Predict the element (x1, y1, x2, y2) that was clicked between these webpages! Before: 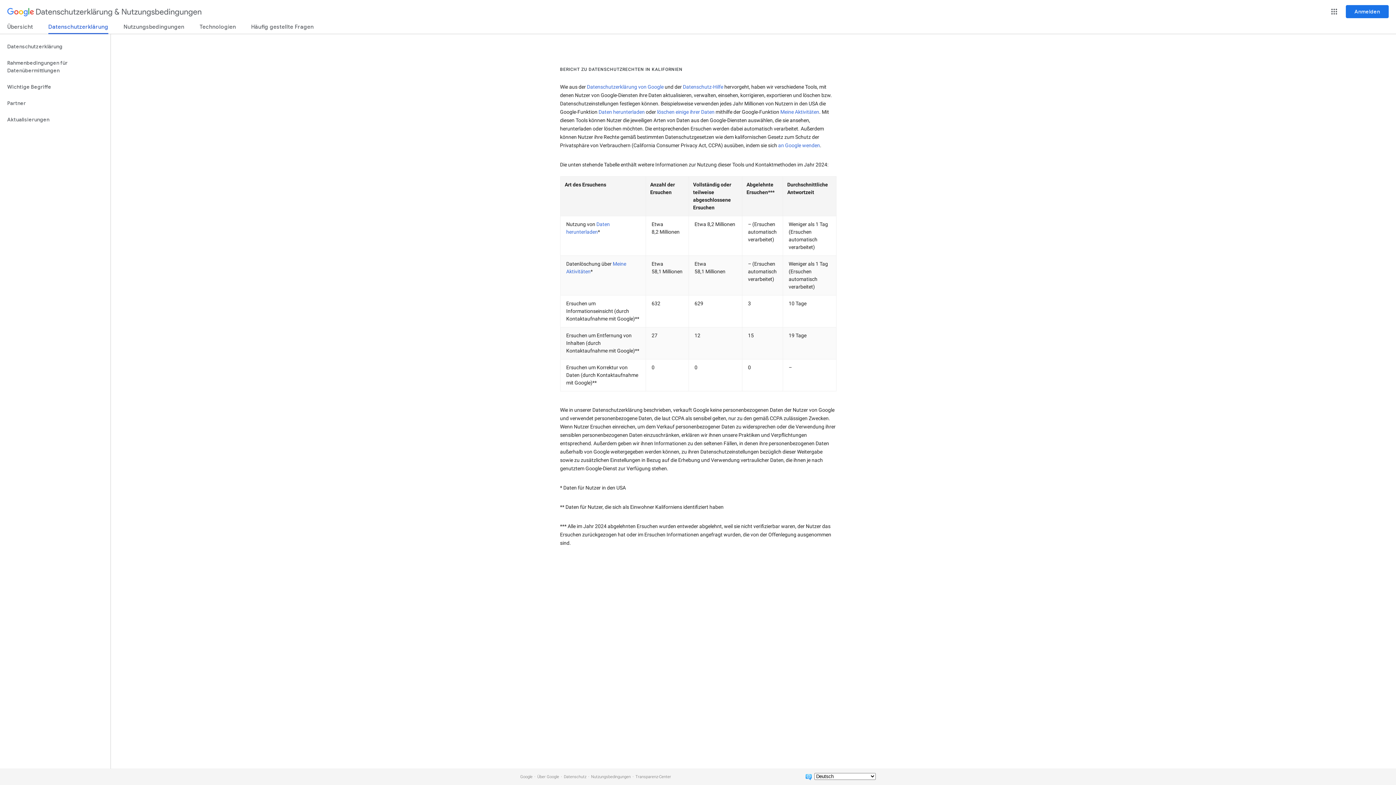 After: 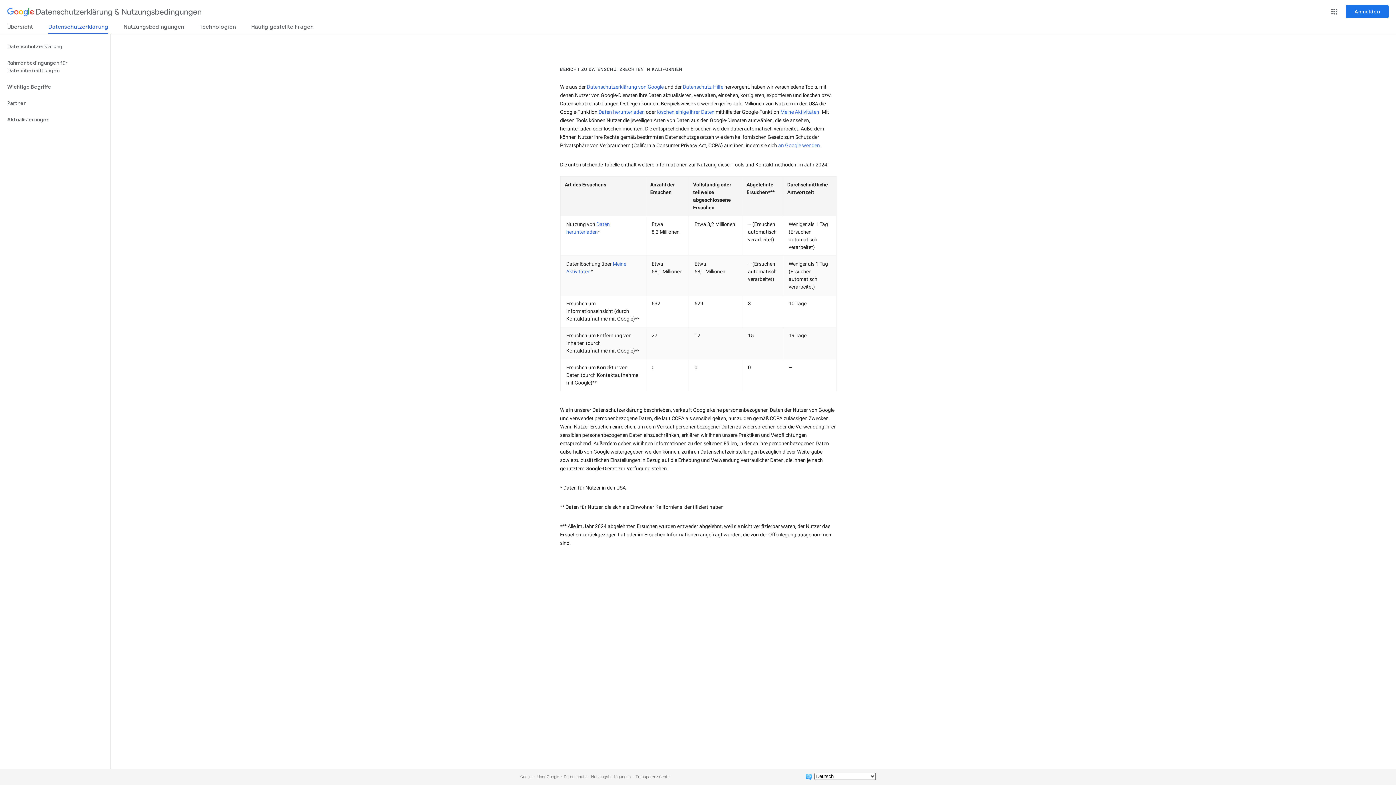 Action: label: an Google wenden bbox: (778, 142, 820, 148)